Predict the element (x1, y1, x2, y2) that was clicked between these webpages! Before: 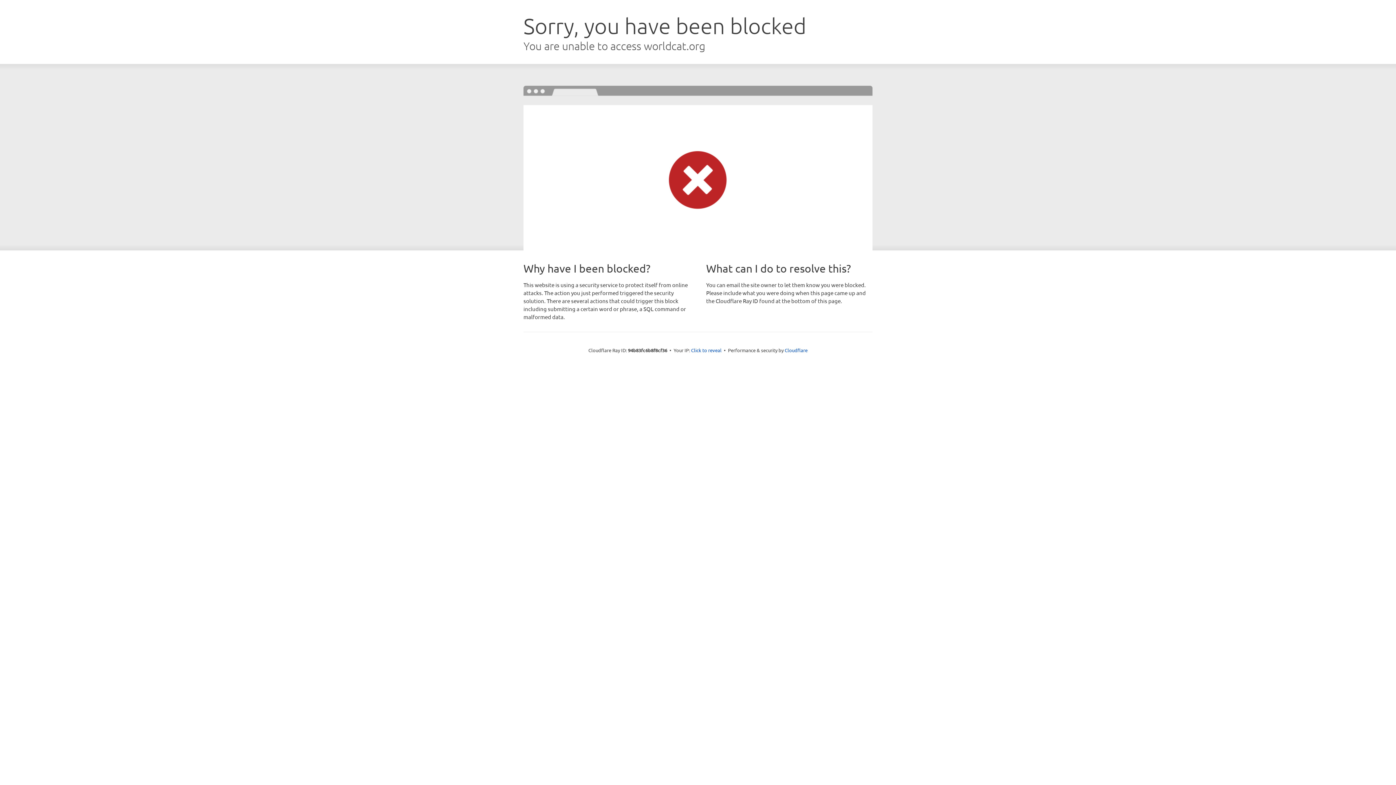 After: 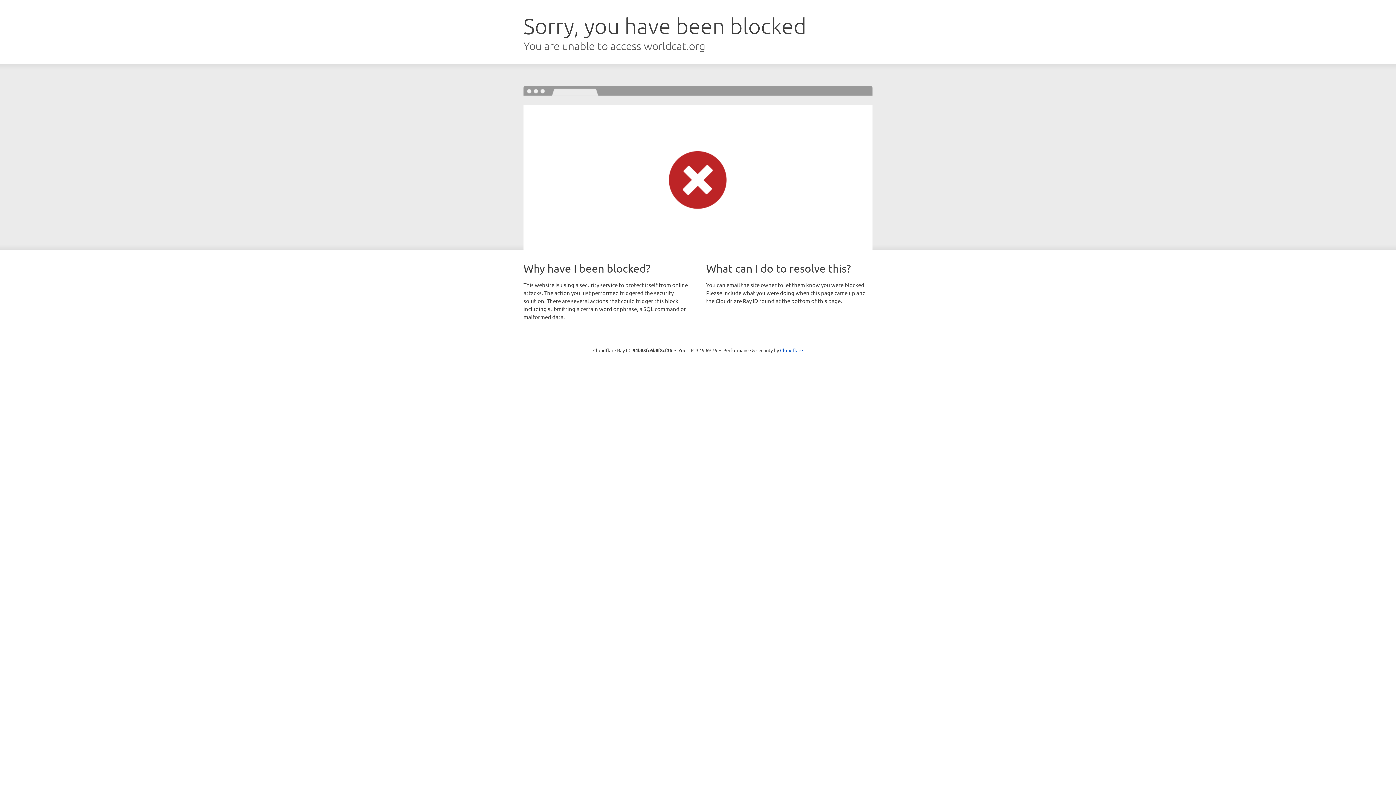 Action: bbox: (691, 346, 721, 353) label: Click to reveal